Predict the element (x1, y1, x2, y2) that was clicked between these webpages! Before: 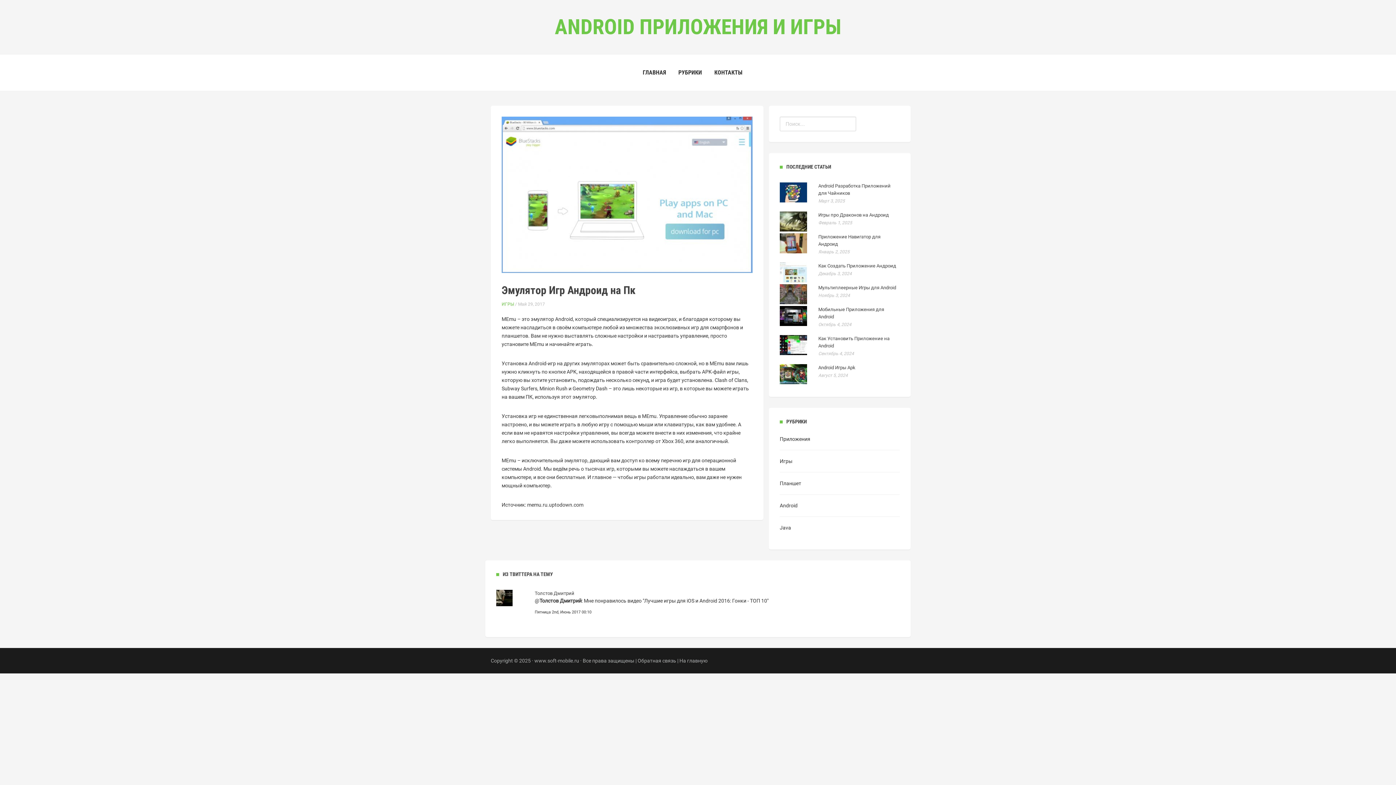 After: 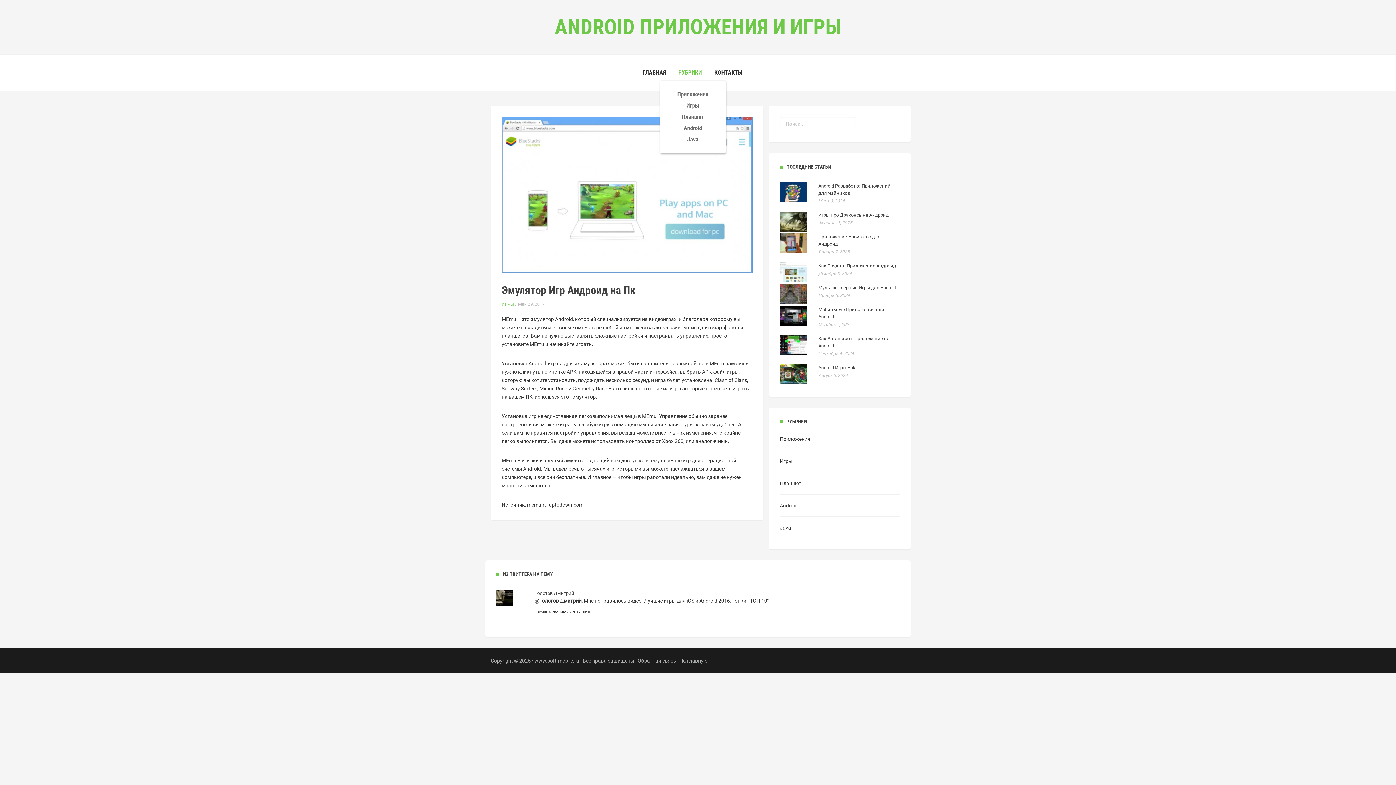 Action: bbox: (678, 69, 702, 76) label: РУБРИКИ